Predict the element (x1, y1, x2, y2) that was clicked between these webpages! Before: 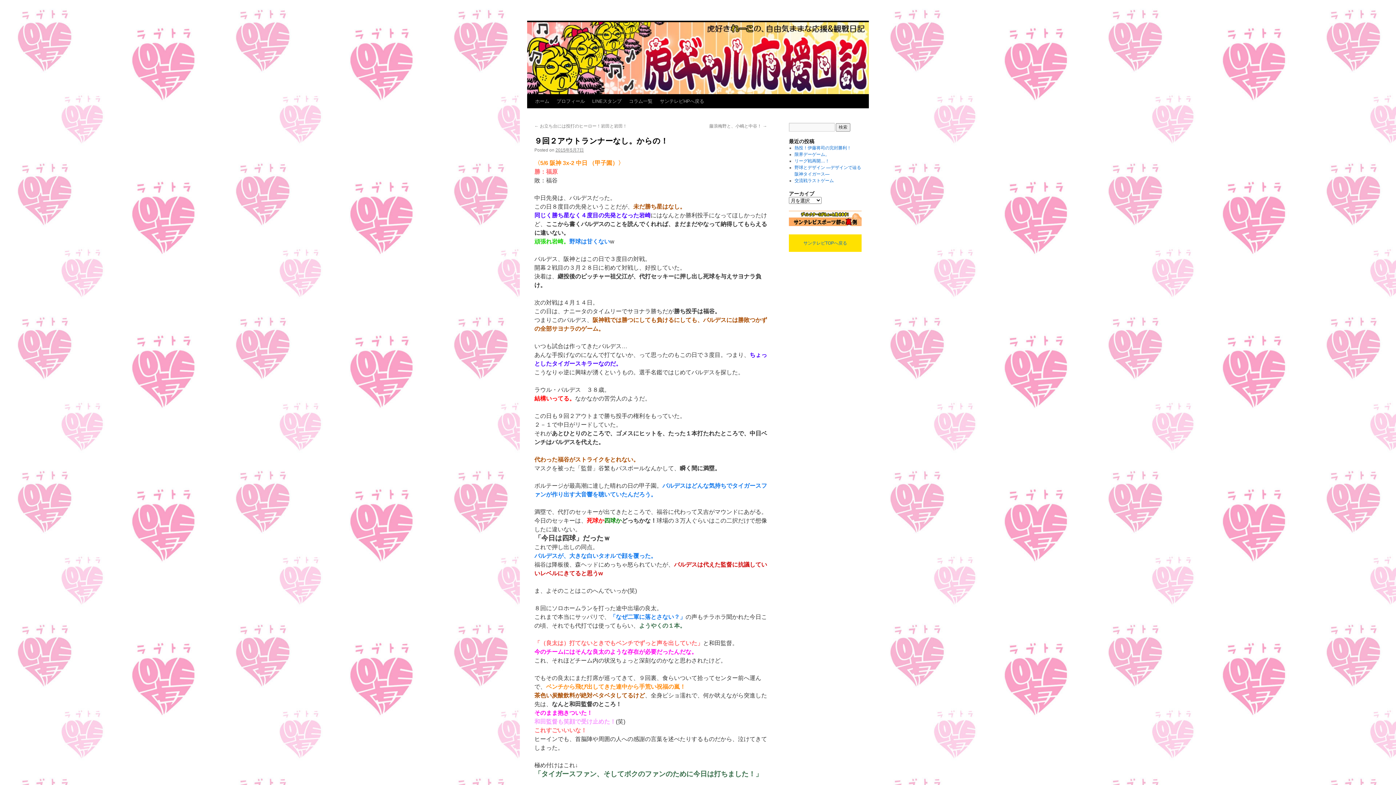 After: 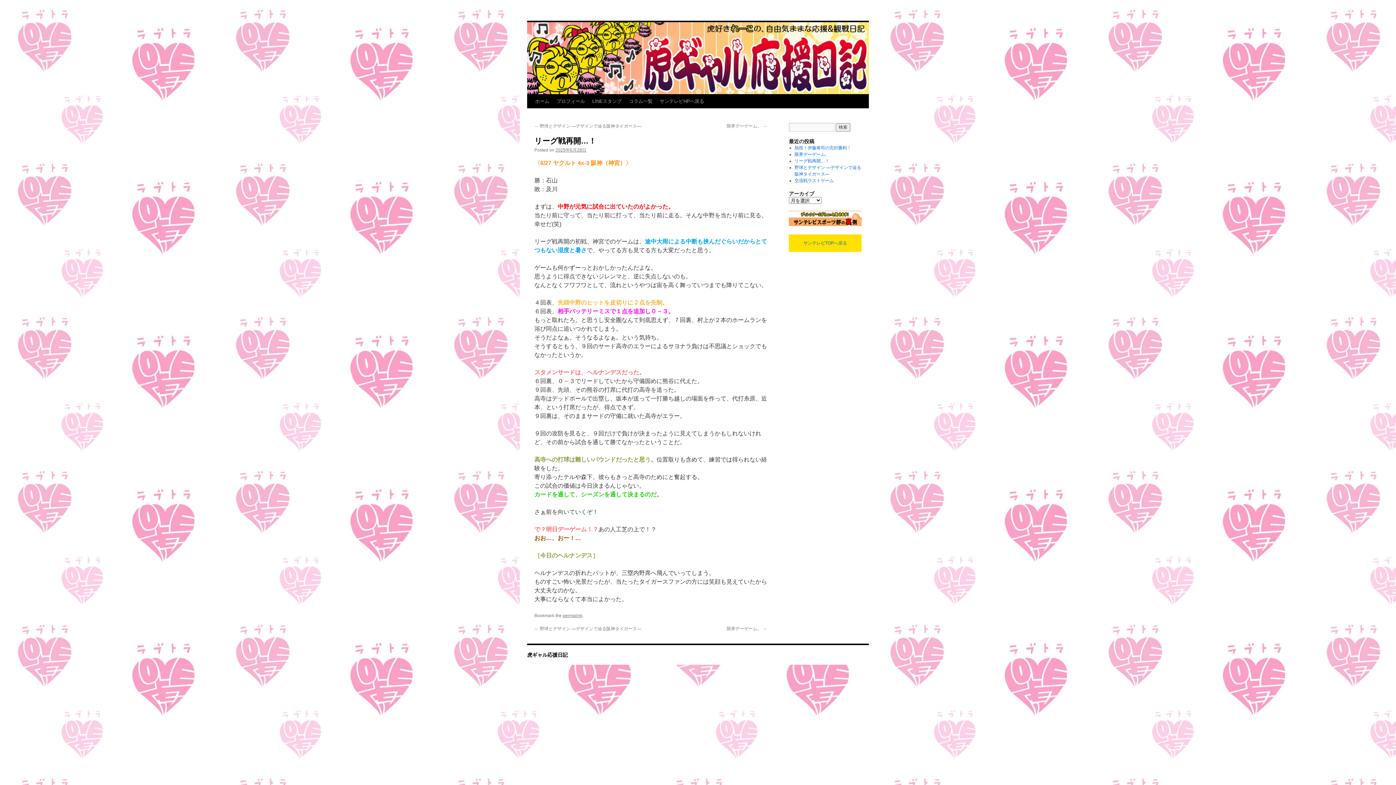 Action: label: リーグ戦再開…！ bbox: (794, 158, 829, 163)